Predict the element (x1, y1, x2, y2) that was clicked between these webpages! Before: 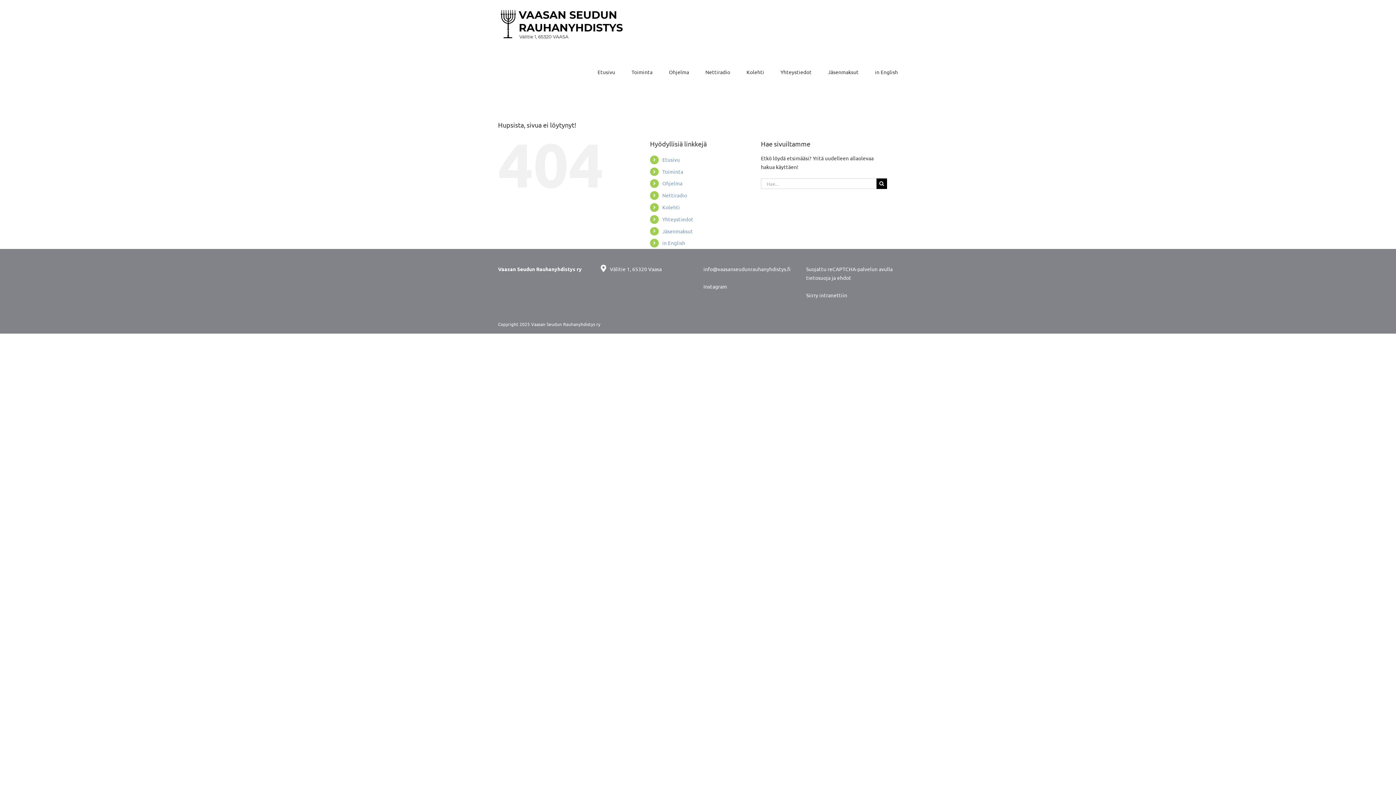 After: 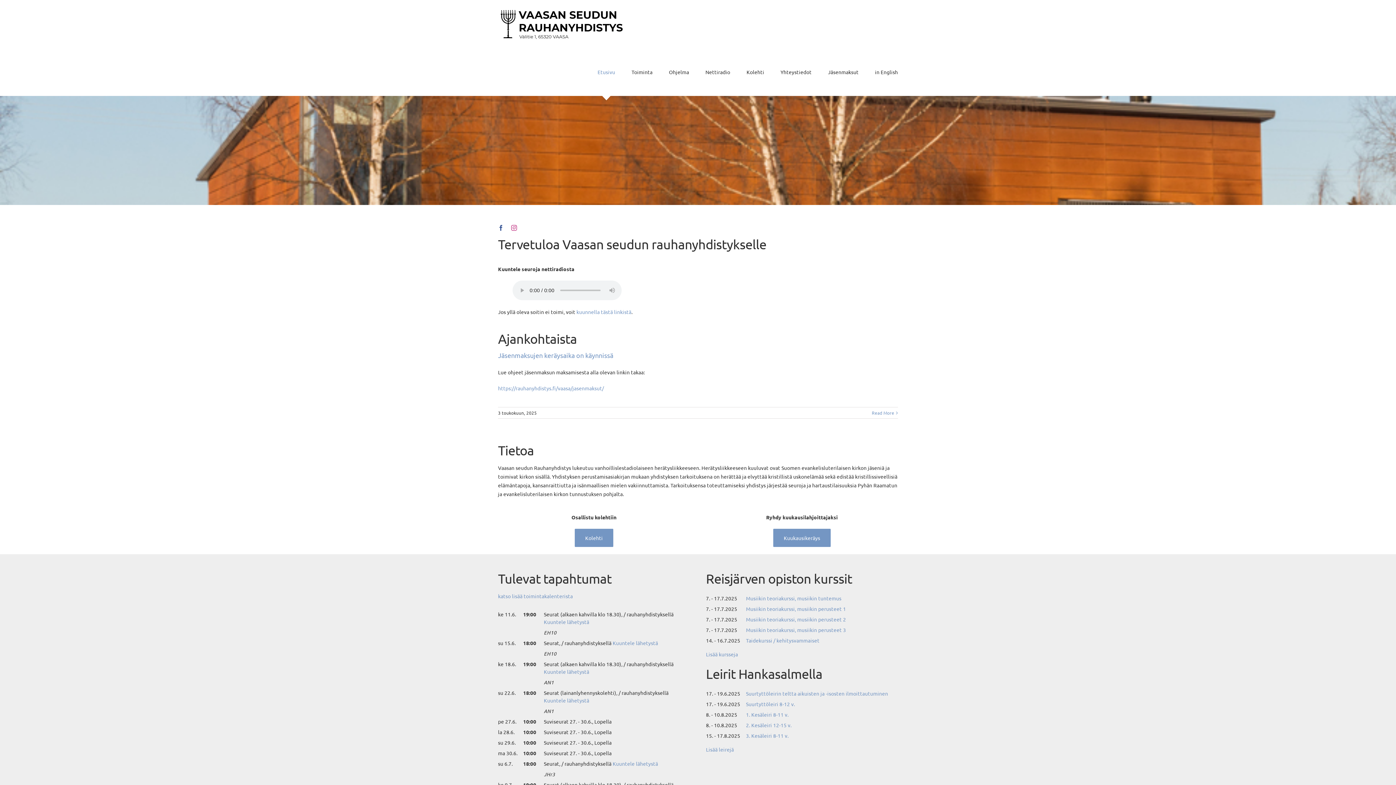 Action: bbox: (498, 5, 625, 42)